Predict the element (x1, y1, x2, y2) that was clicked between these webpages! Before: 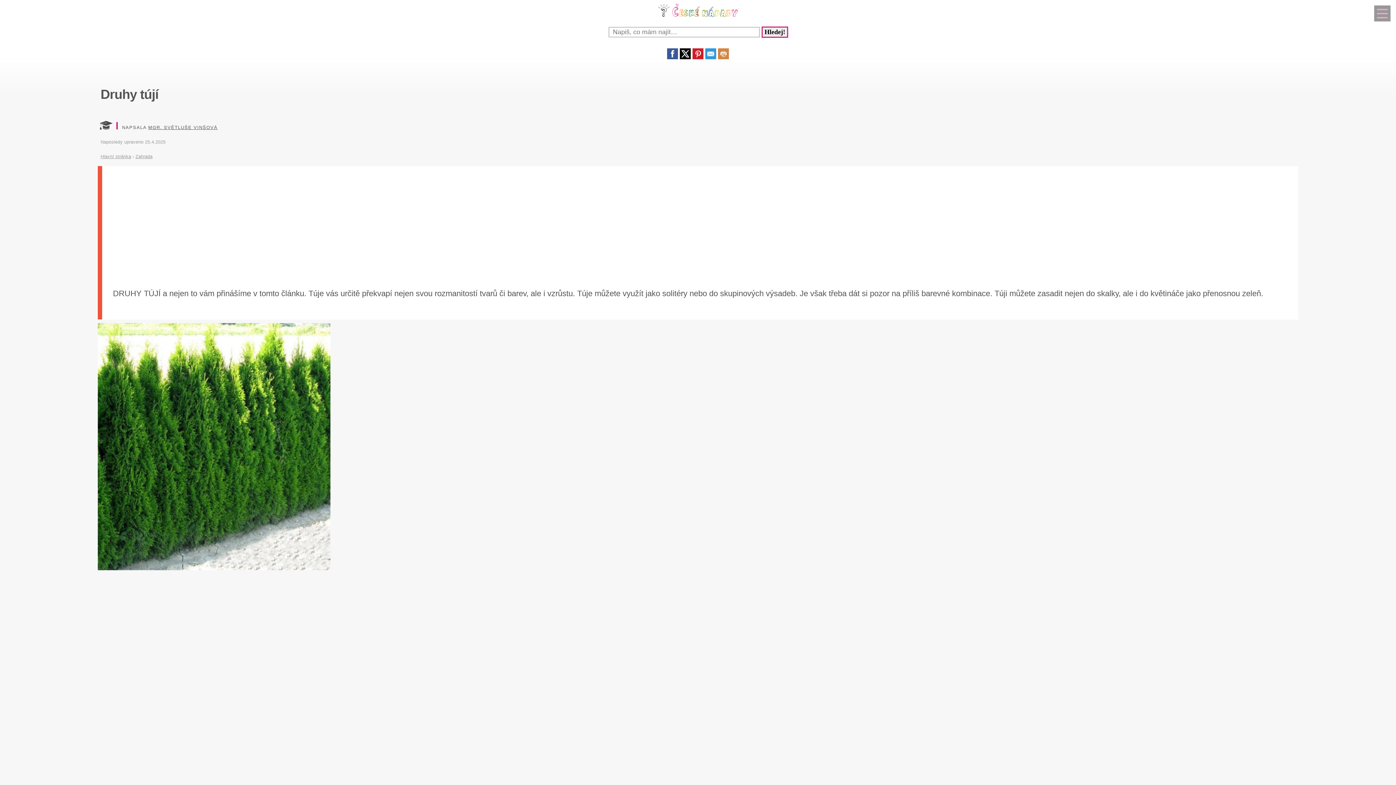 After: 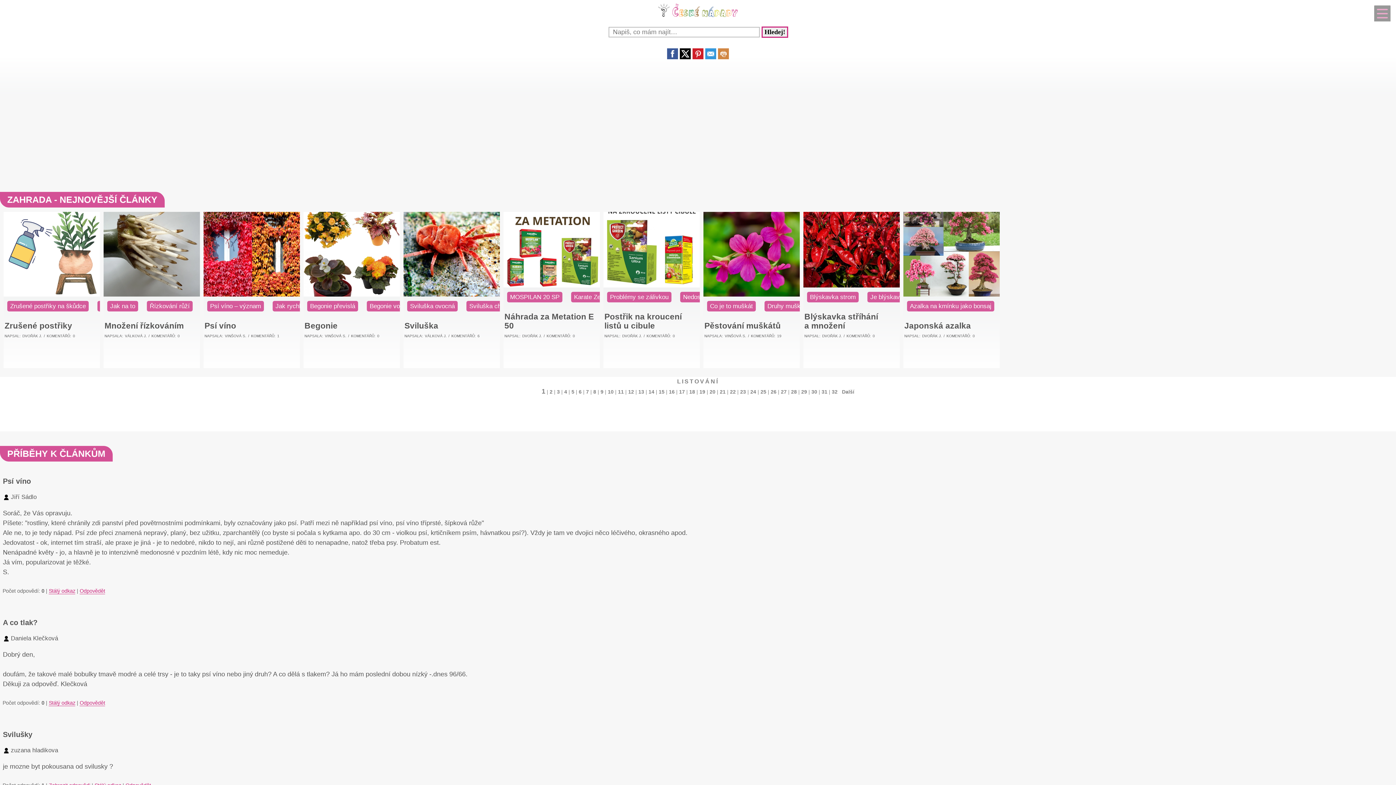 Action: bbox: (135, 154, 152, 159) label: Zahrada